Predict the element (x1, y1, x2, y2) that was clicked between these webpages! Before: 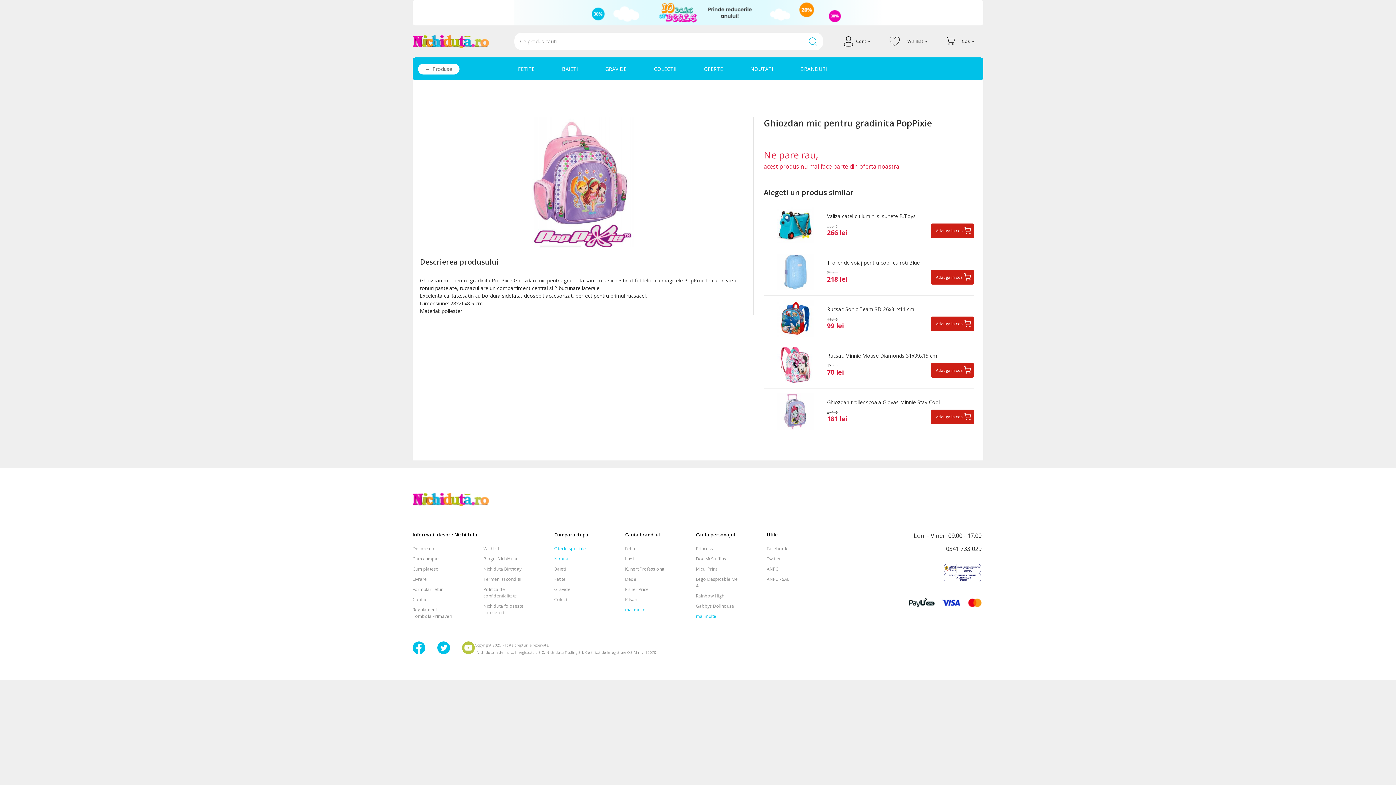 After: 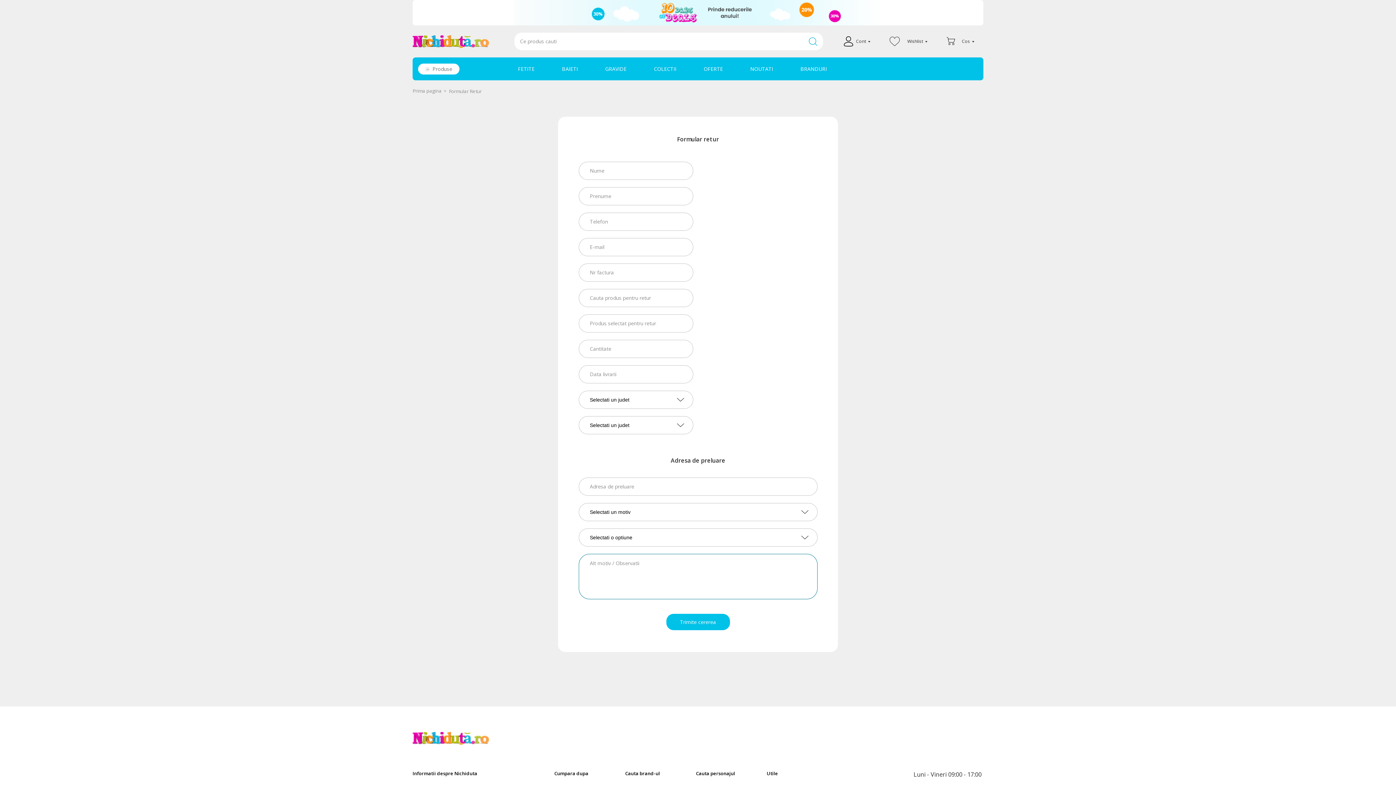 Action: label: Formular retur bbox: (412, 586, 442, 592)